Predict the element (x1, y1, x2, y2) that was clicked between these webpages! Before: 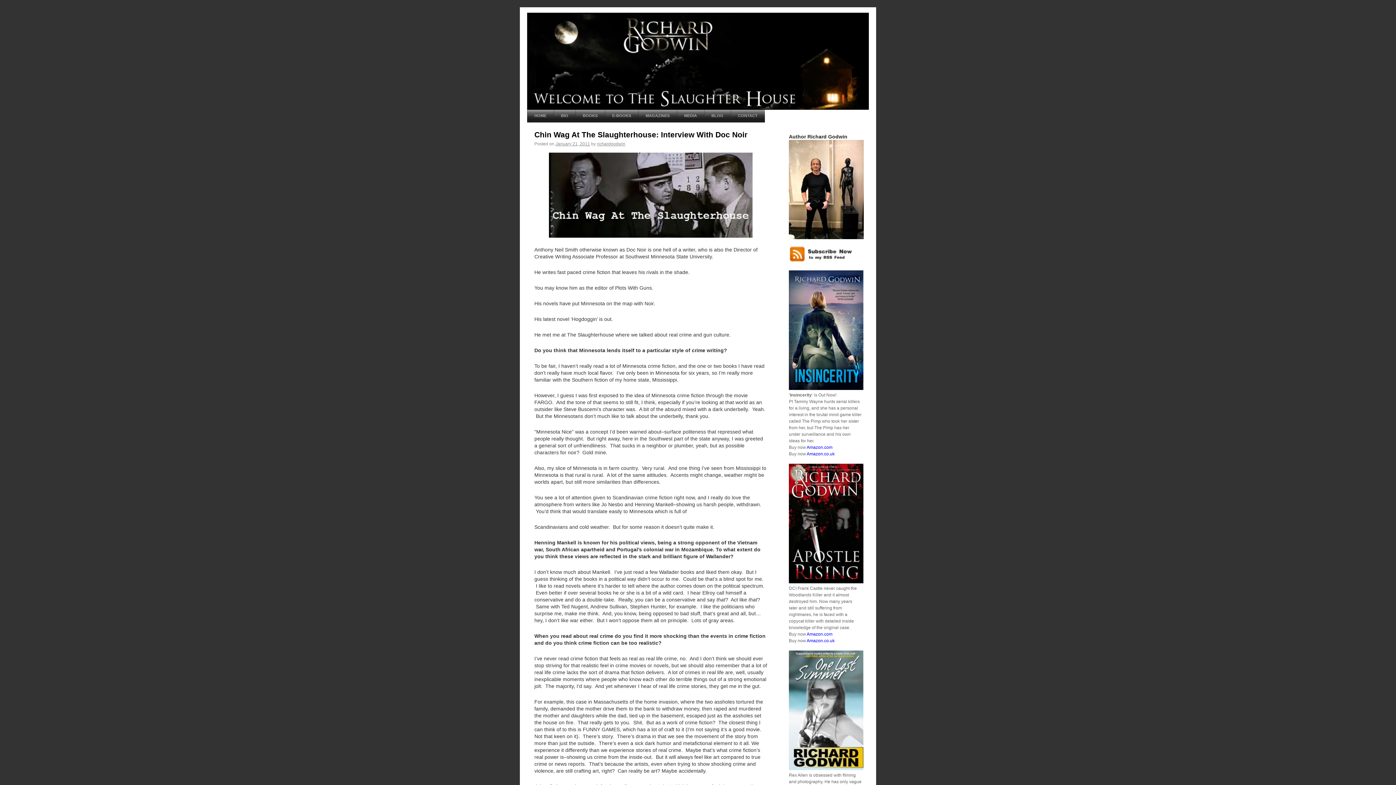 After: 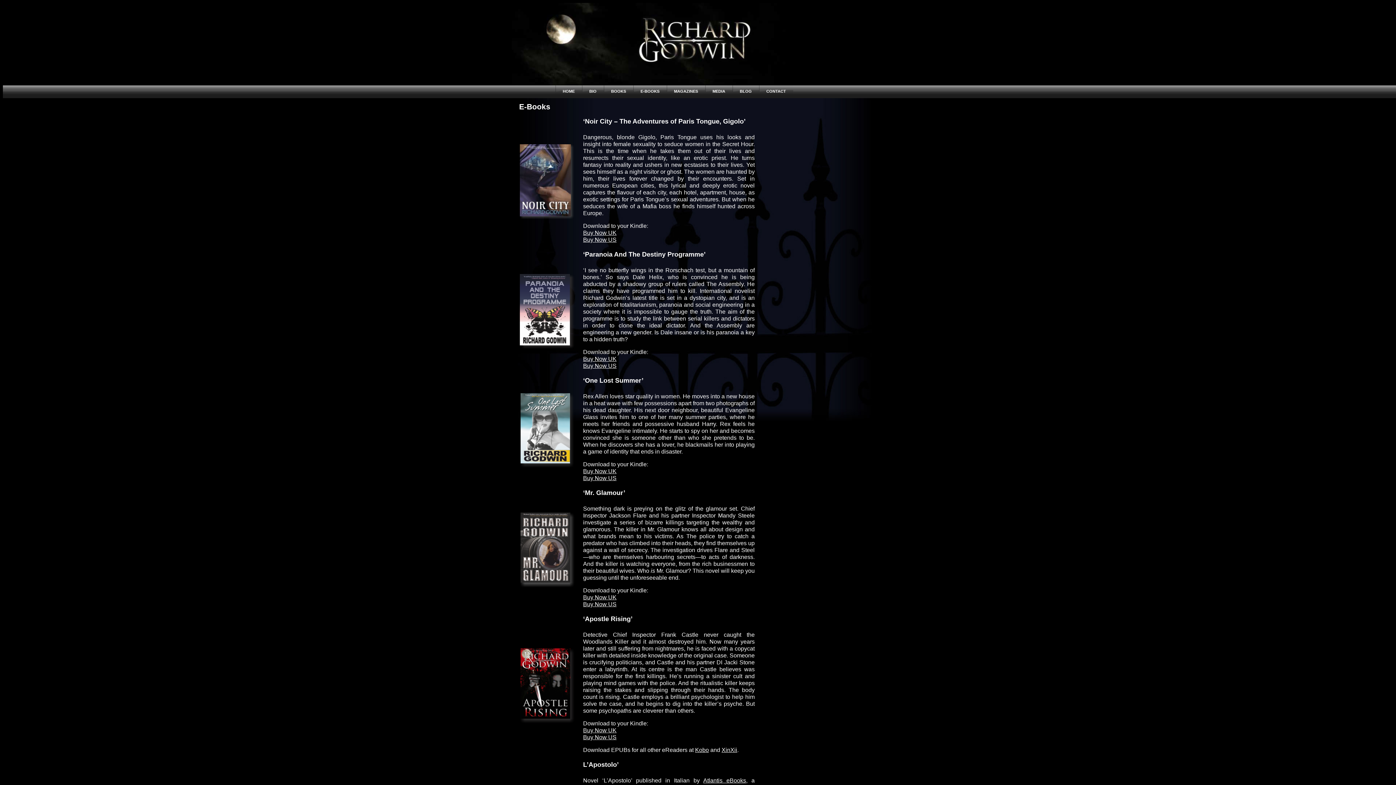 Action: label: E-BOOKS bbox: (605, 109, 638, 122)